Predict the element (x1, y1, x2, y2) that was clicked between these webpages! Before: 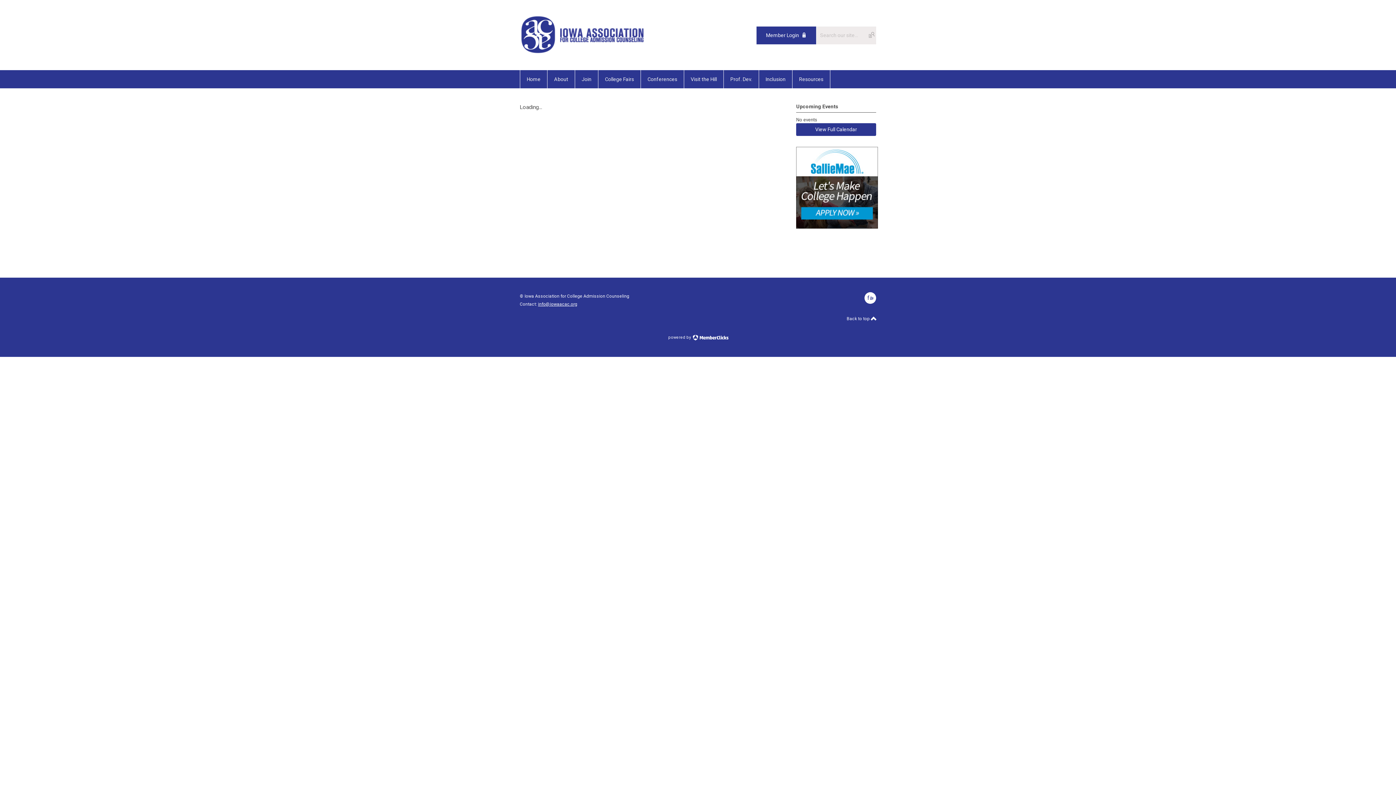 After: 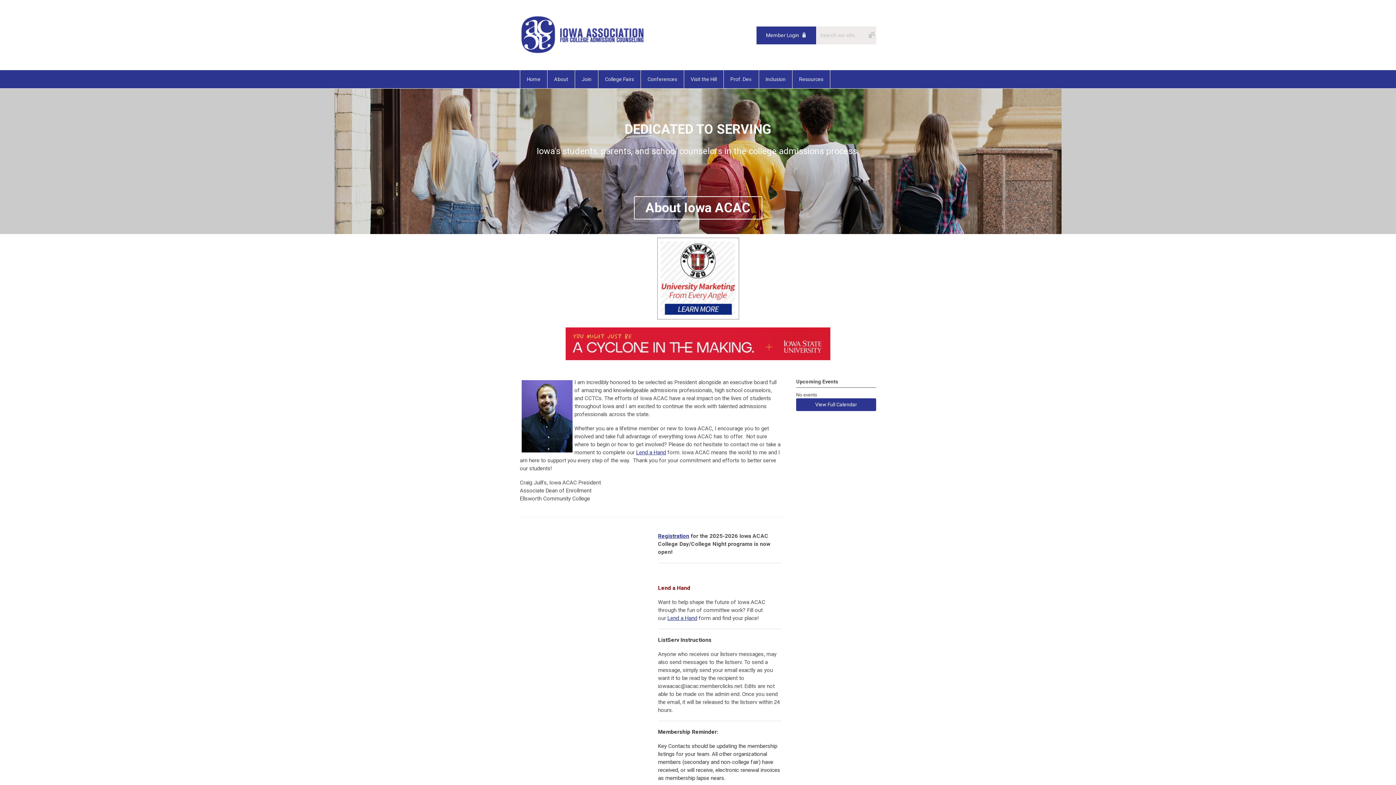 Action: bbox: (520, 50, 645, 57)